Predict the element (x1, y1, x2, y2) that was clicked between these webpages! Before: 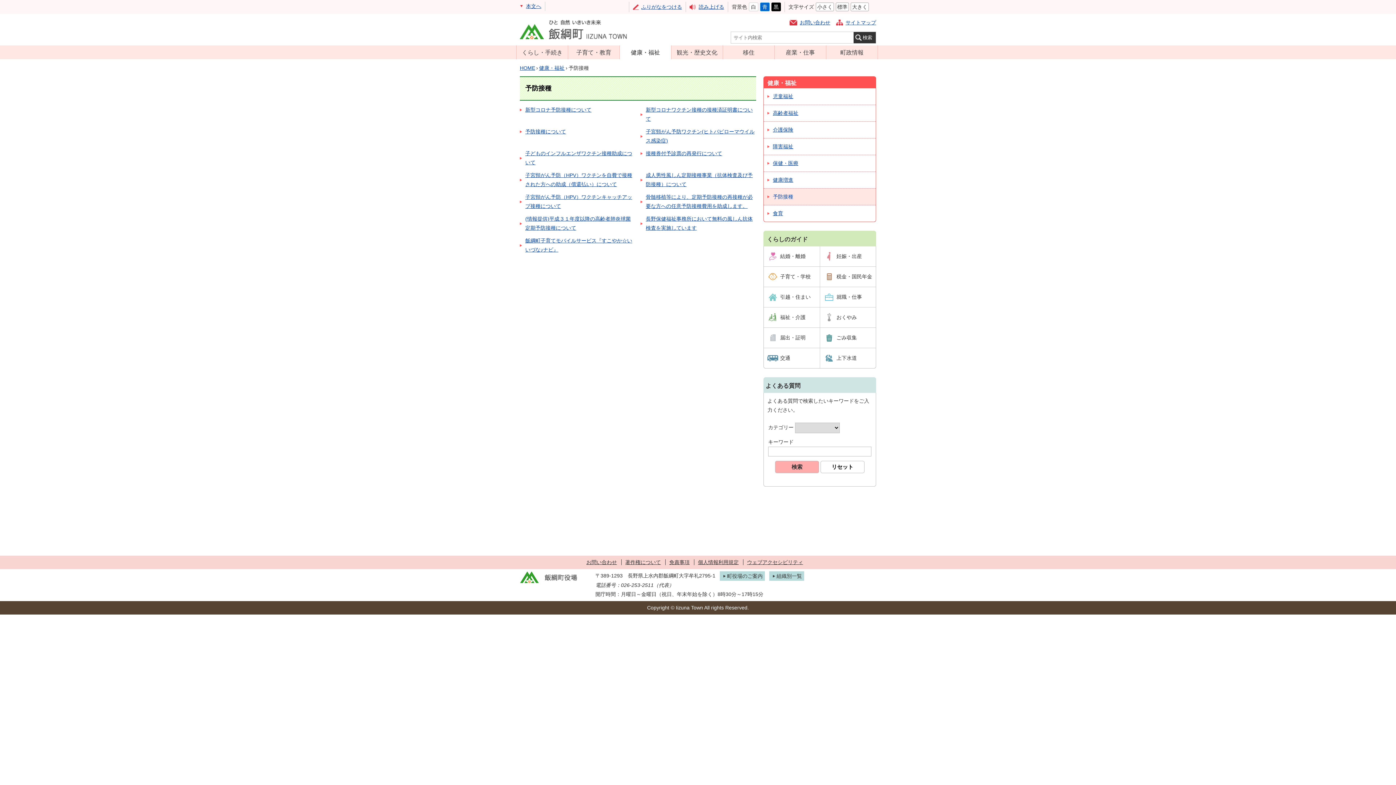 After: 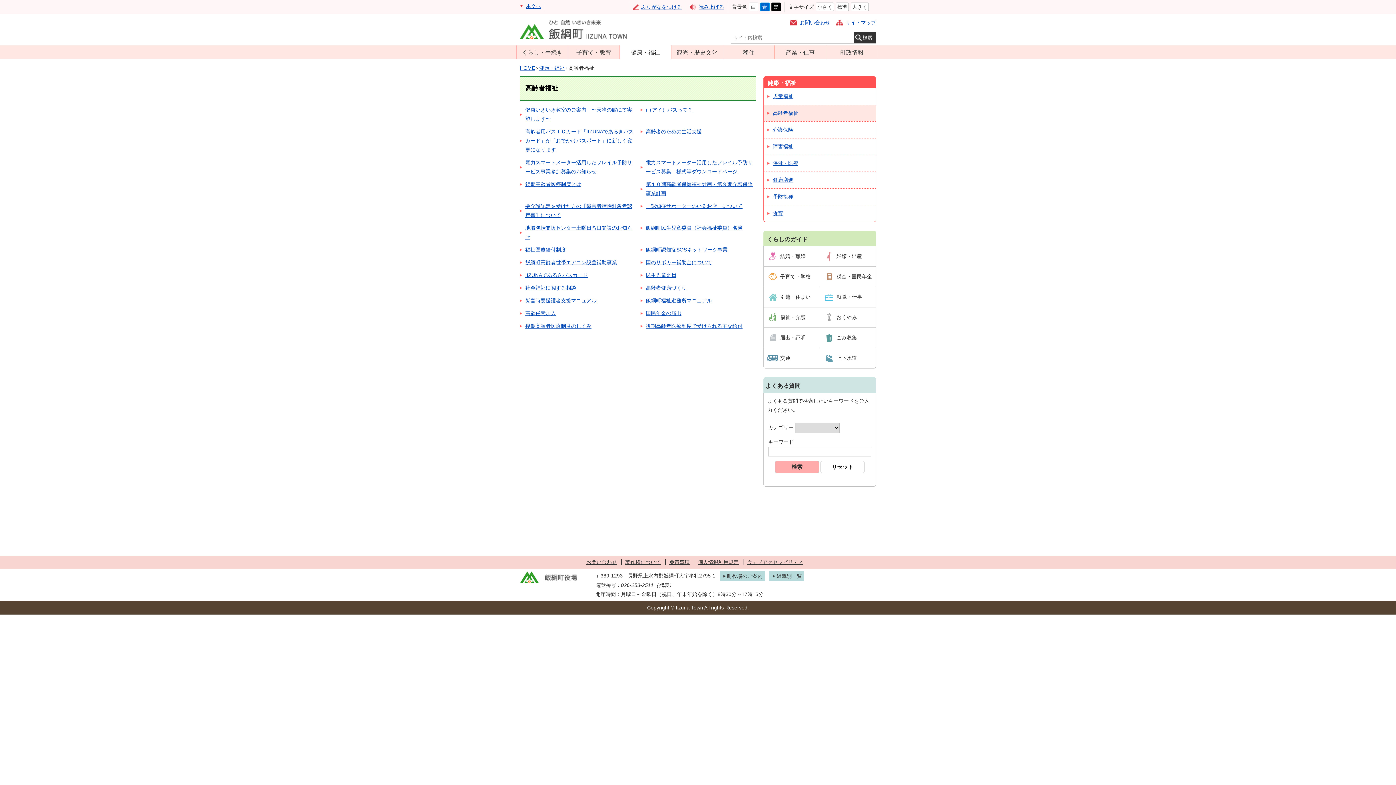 Action: bbox: (764, 105, 876, 121) label: 高齢者福祉